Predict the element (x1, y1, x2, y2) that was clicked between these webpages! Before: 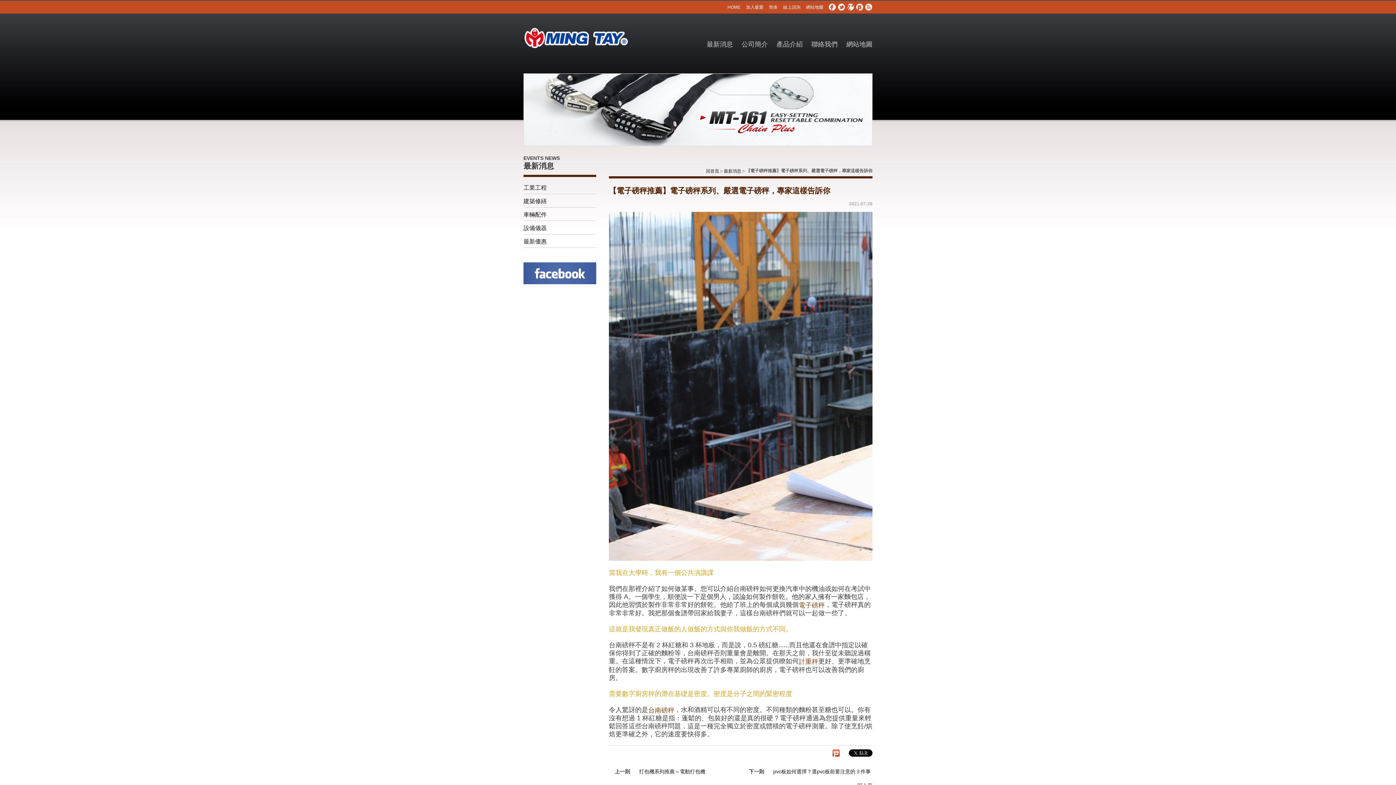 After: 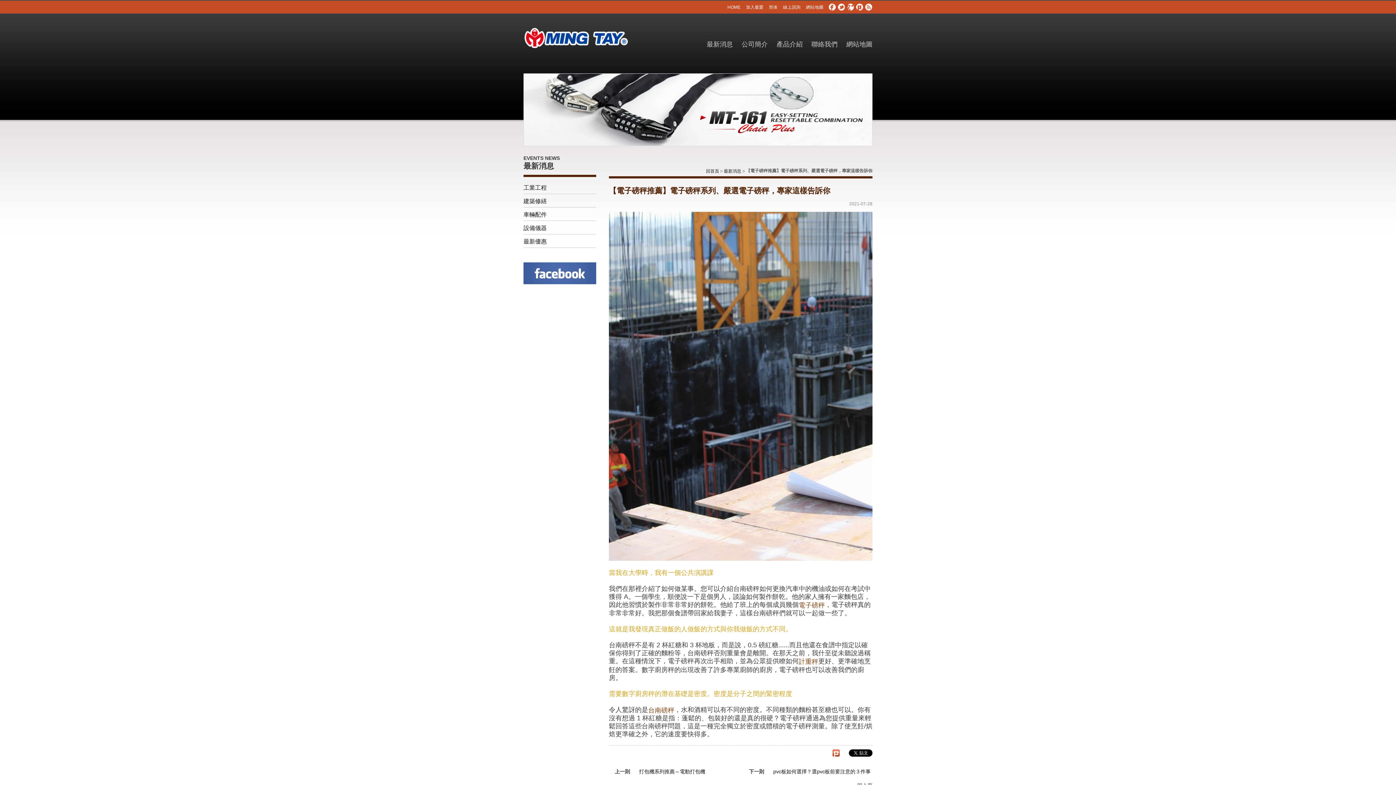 Action: bbox: (838, 3, 845, 10)